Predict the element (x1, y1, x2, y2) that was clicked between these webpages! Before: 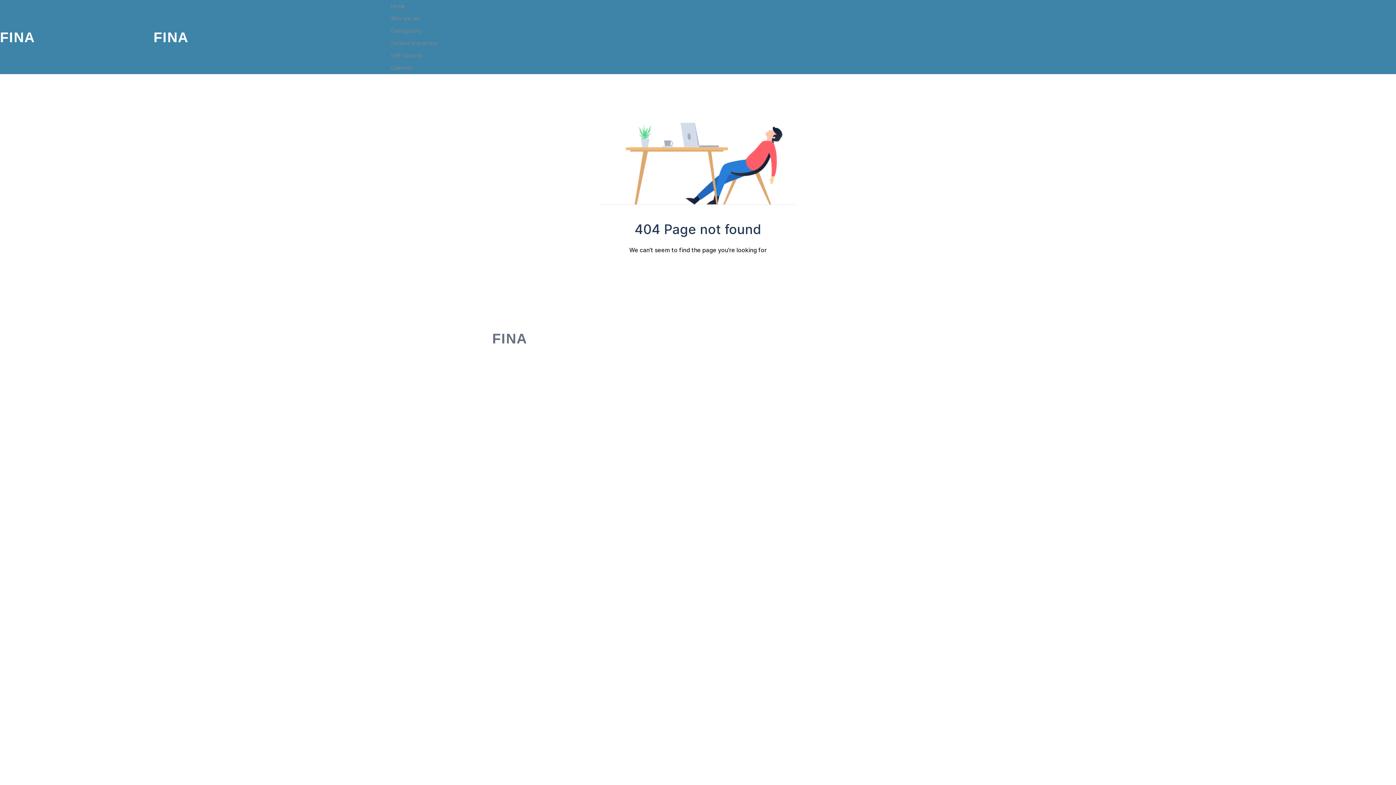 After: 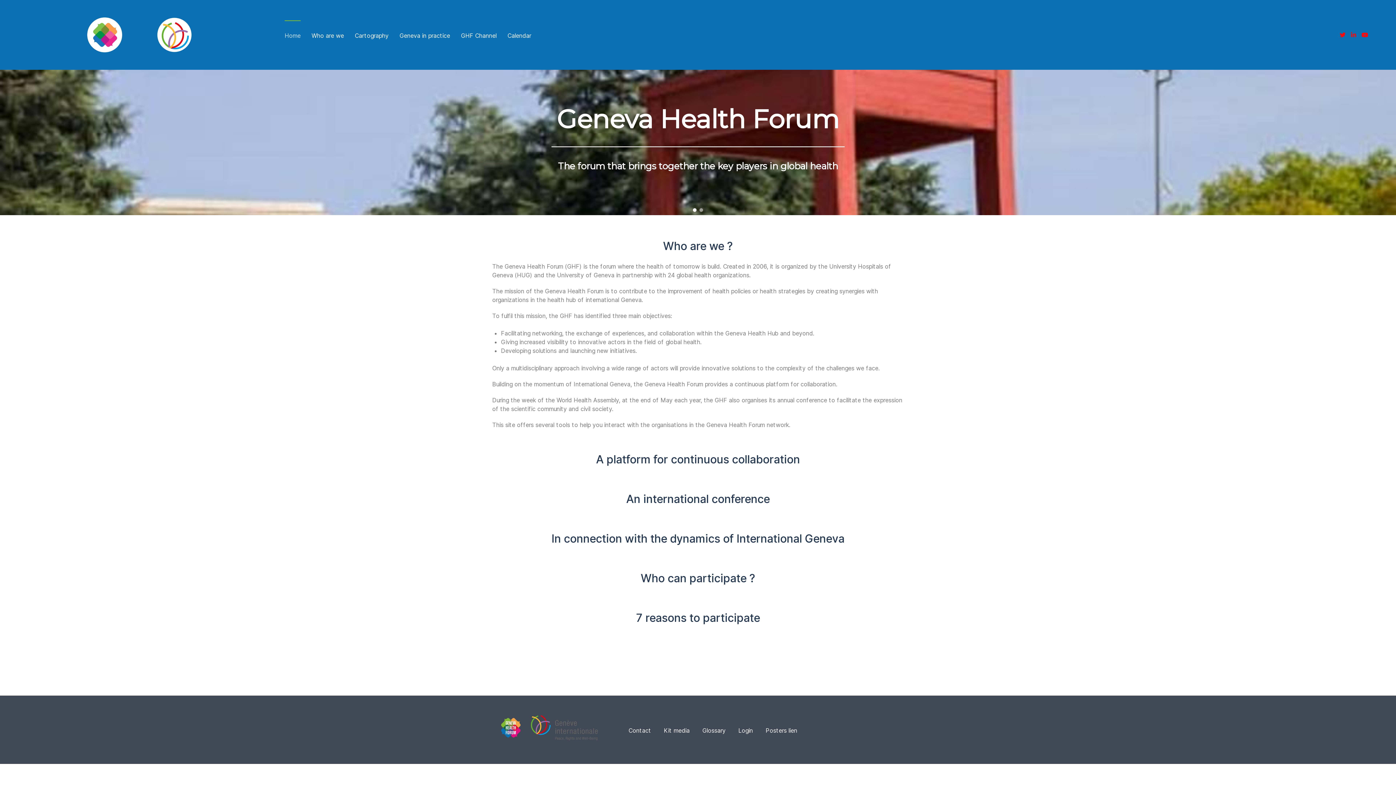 Action: bbox: (390, 0, 1158, 12) label: Home